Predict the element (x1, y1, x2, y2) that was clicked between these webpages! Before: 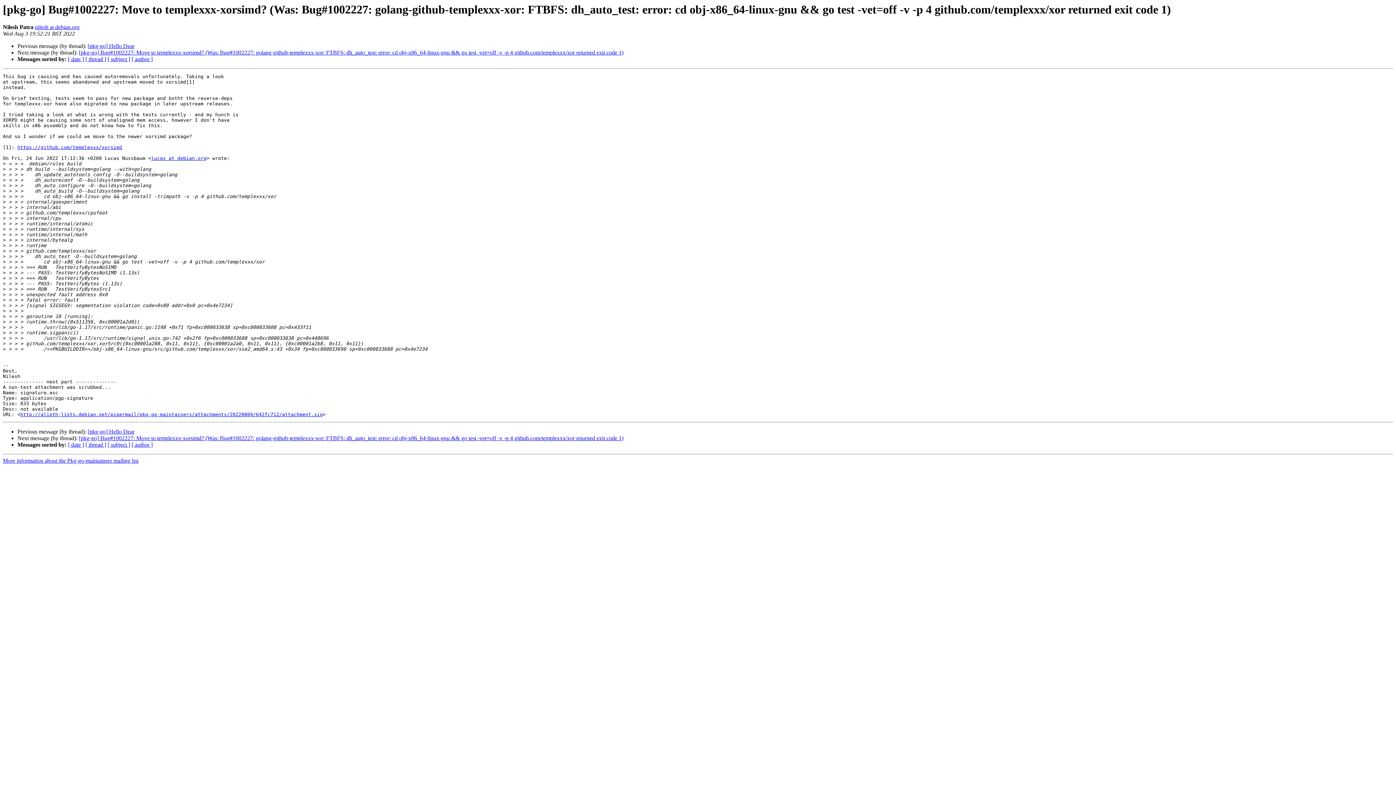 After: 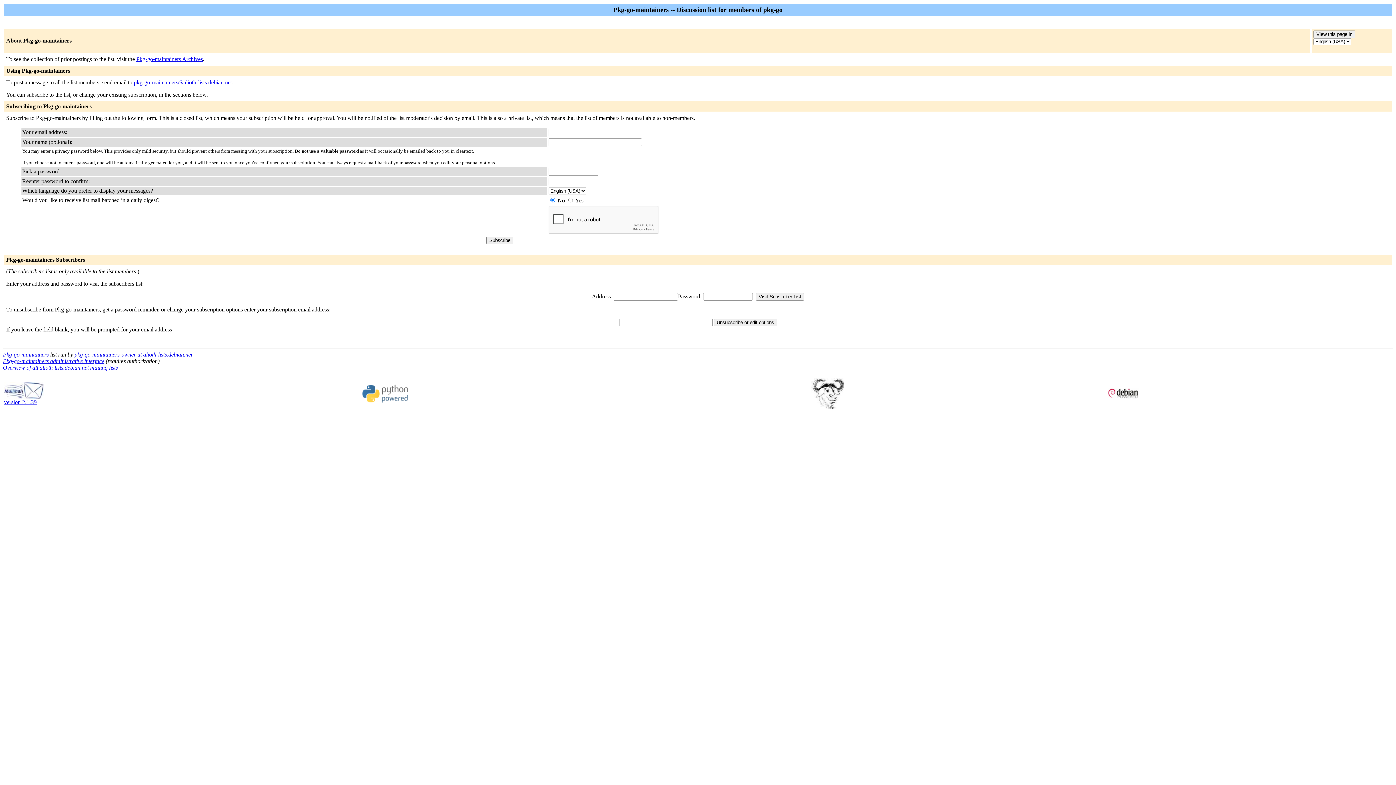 Action: label: lucas at debian.org bbox: (151, 155, 206, 161)